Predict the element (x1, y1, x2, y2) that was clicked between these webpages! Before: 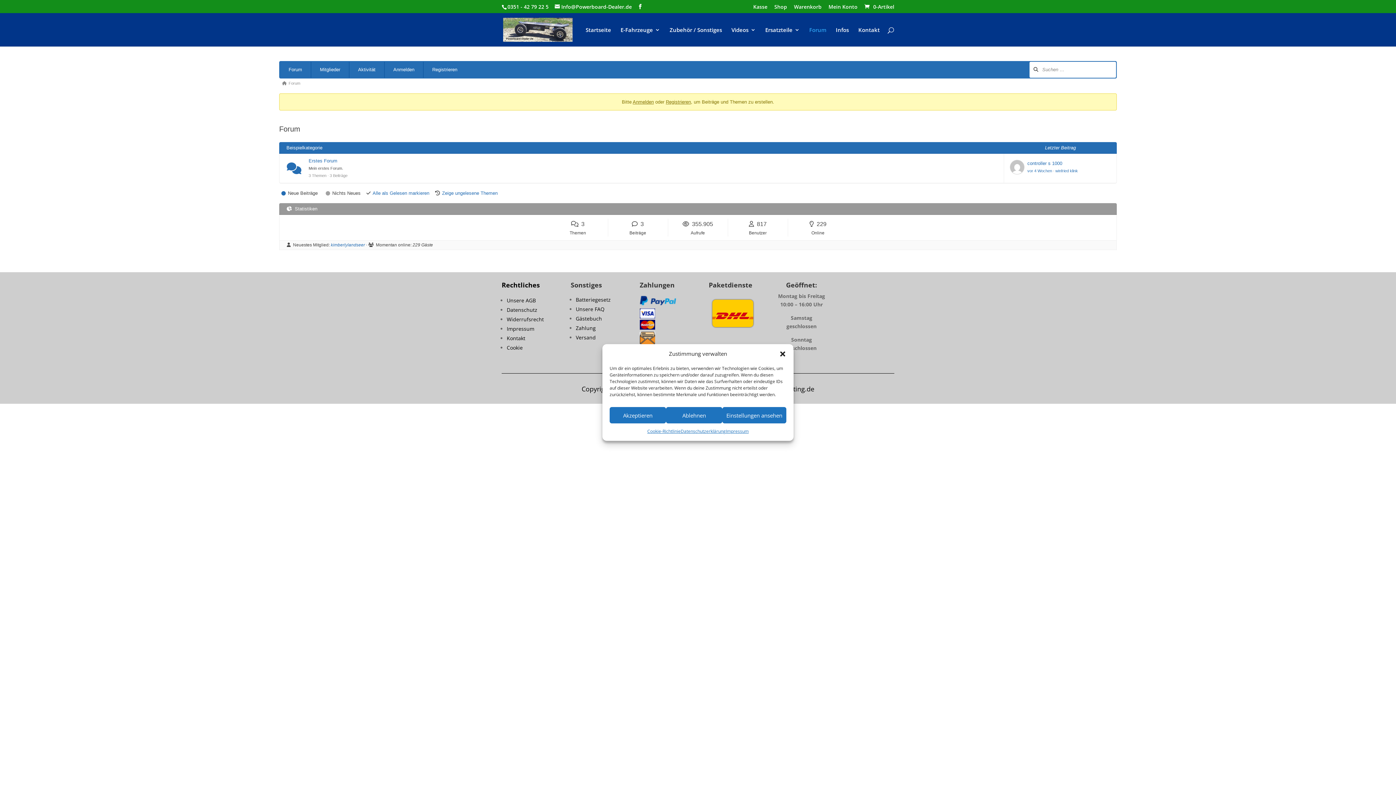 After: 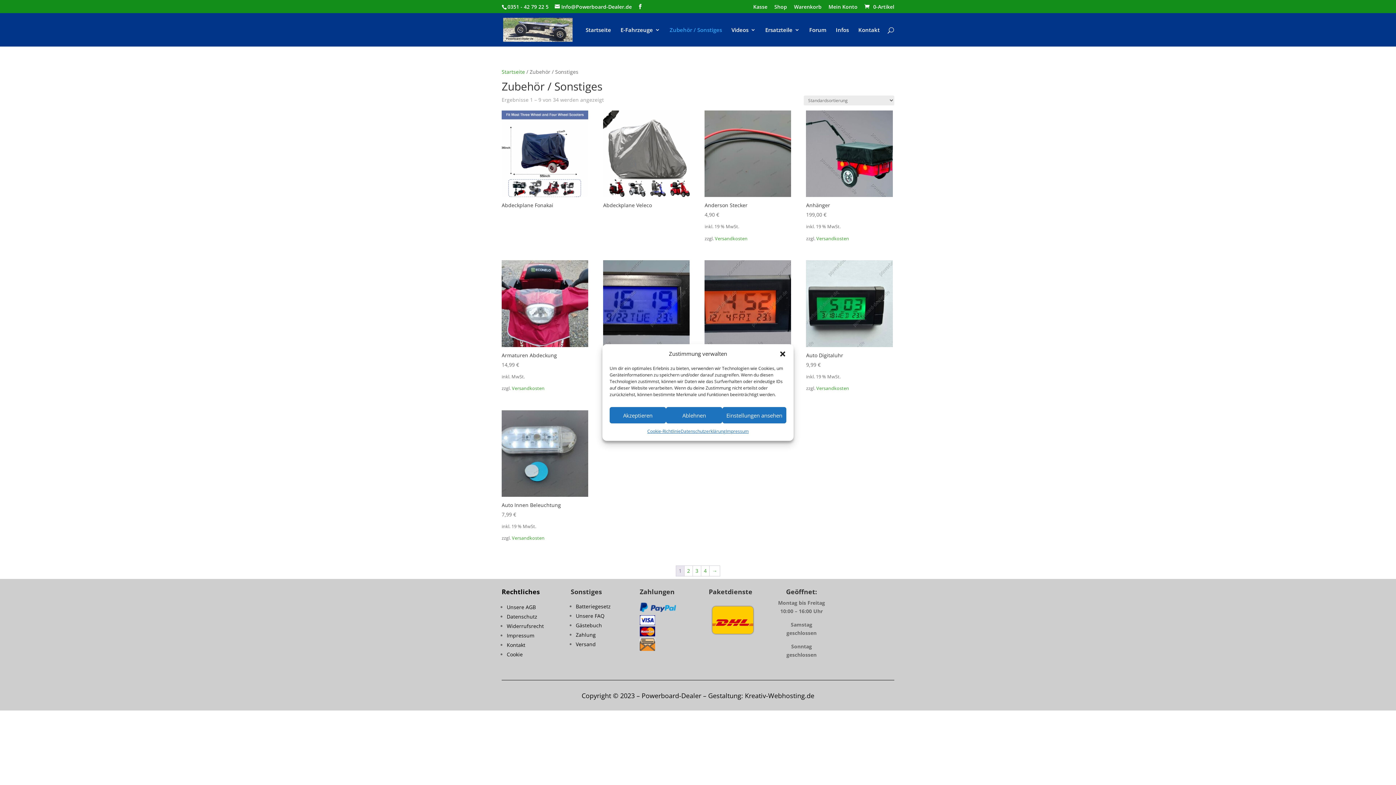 Action: bbox: (669, 27, 722, 46) label: Zubehör / Sonstiges